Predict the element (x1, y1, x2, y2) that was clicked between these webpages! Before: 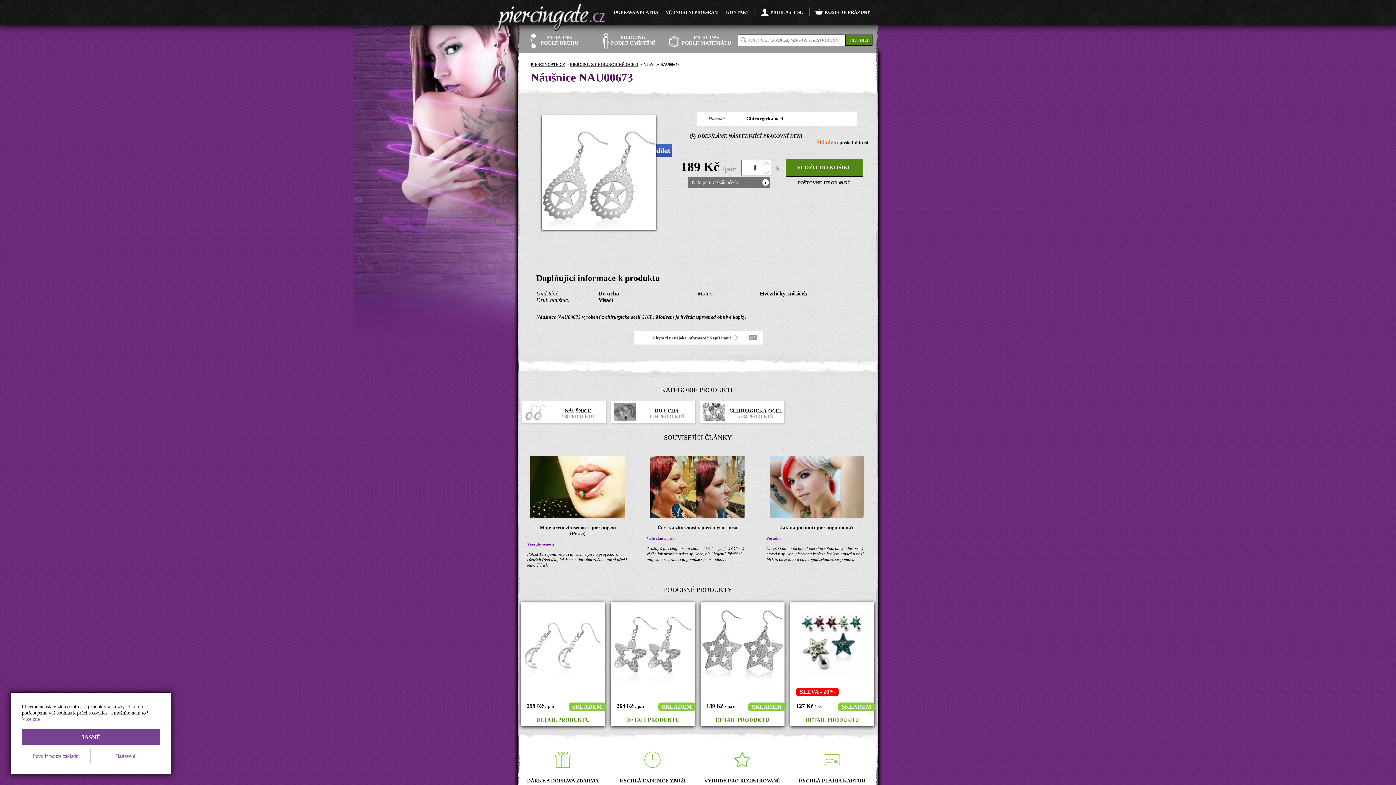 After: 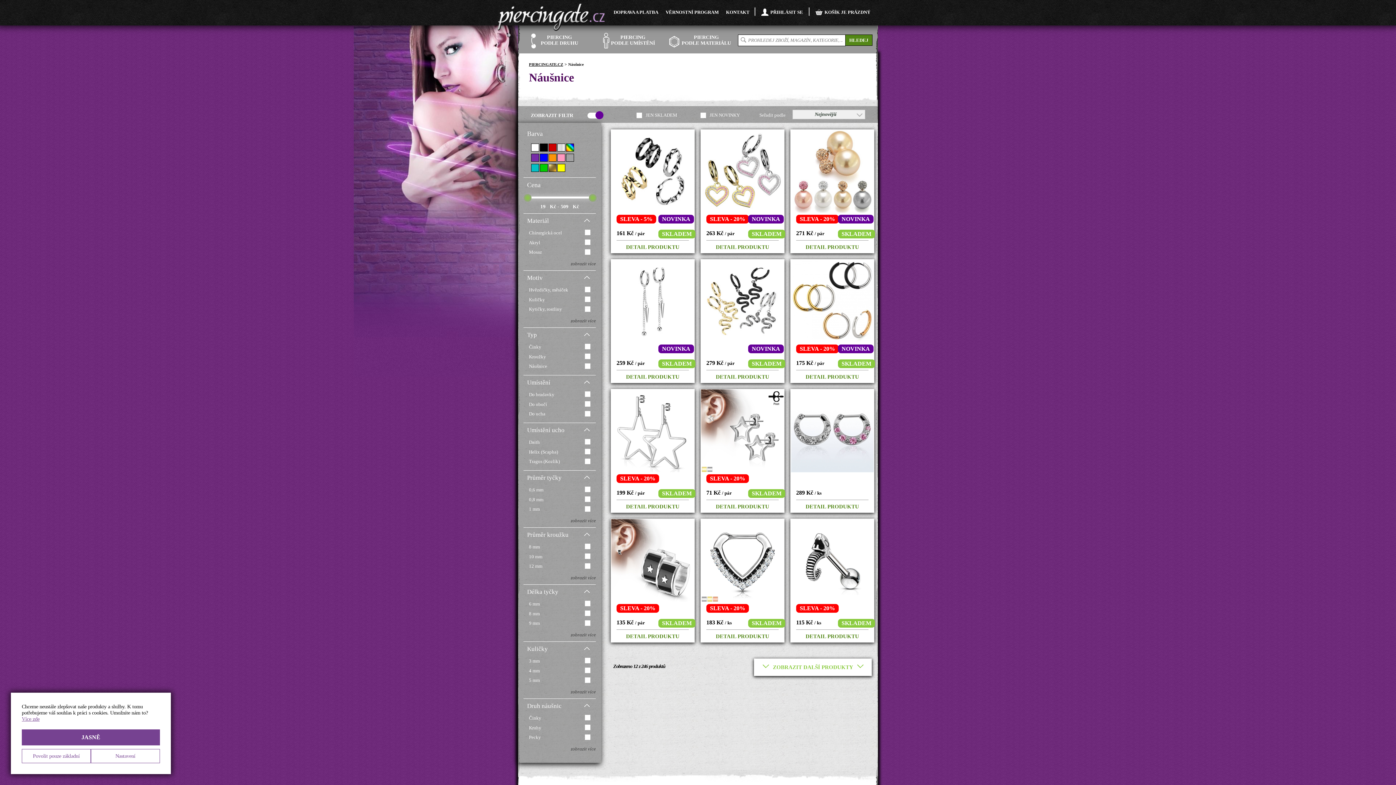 Action: label:  

NÁUŠNICE

538 PRODUKTŮ bbox: (521, 401, 605, 423)